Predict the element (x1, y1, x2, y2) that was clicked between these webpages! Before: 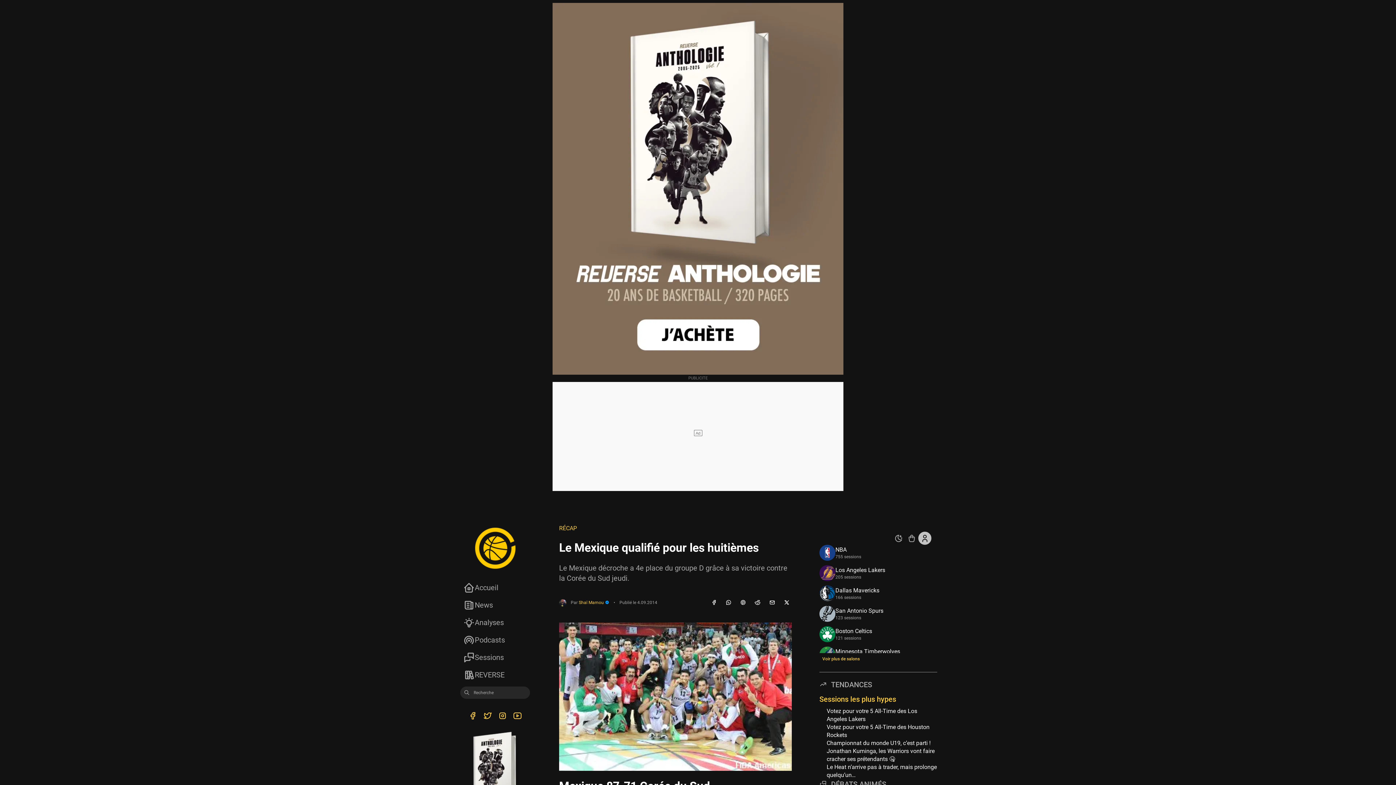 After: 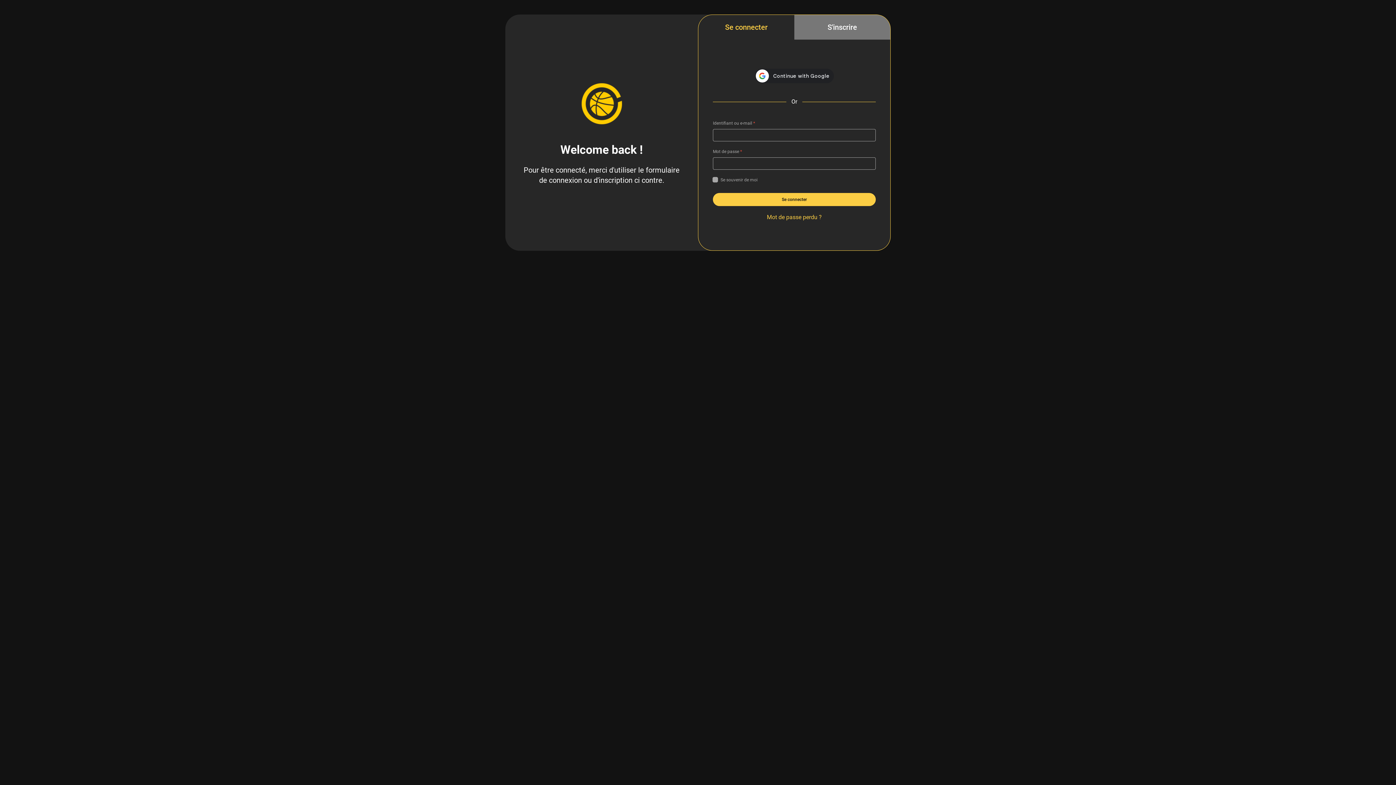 Action: bbox: (918, 532, 931, 545)